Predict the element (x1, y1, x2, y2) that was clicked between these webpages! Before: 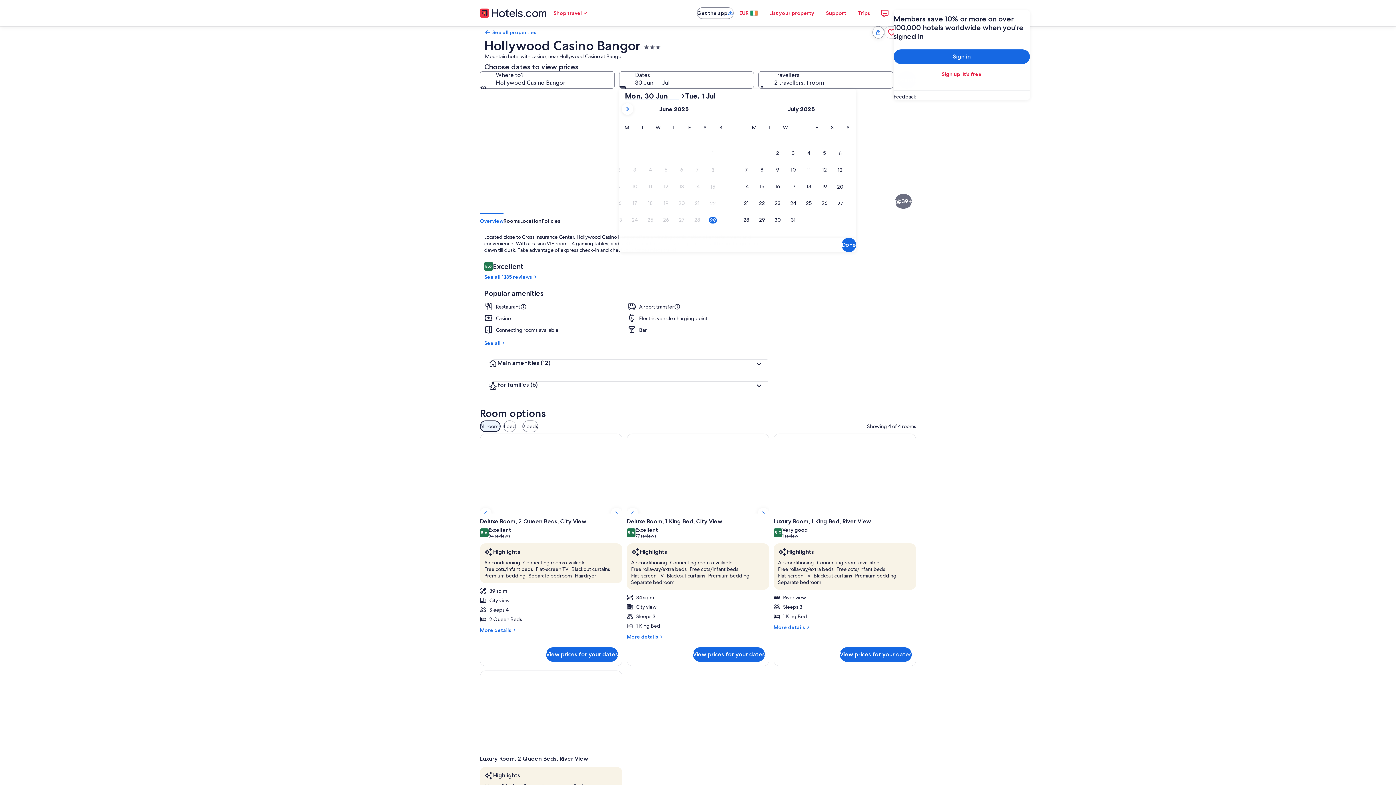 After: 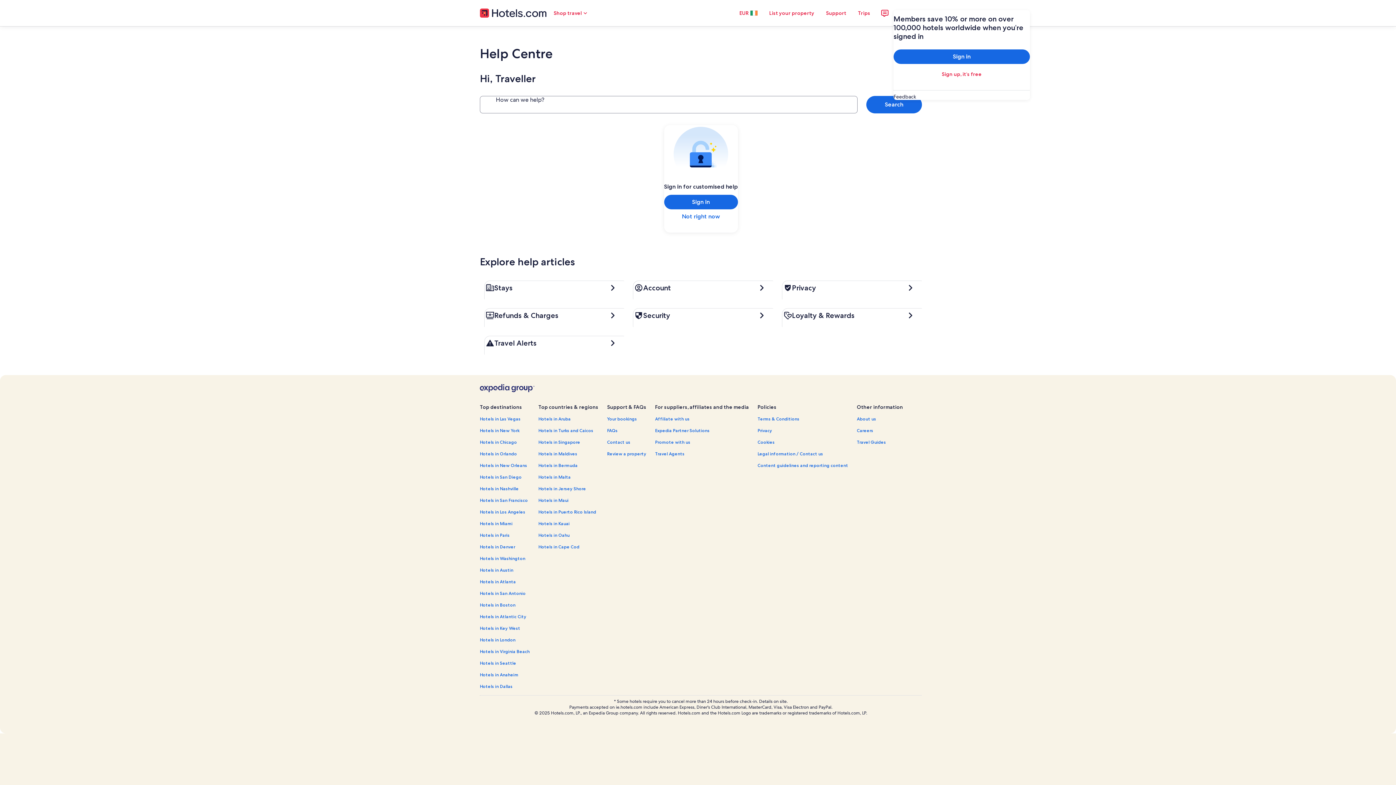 Action: bbox: (820, 5, 852, 20) label: Support